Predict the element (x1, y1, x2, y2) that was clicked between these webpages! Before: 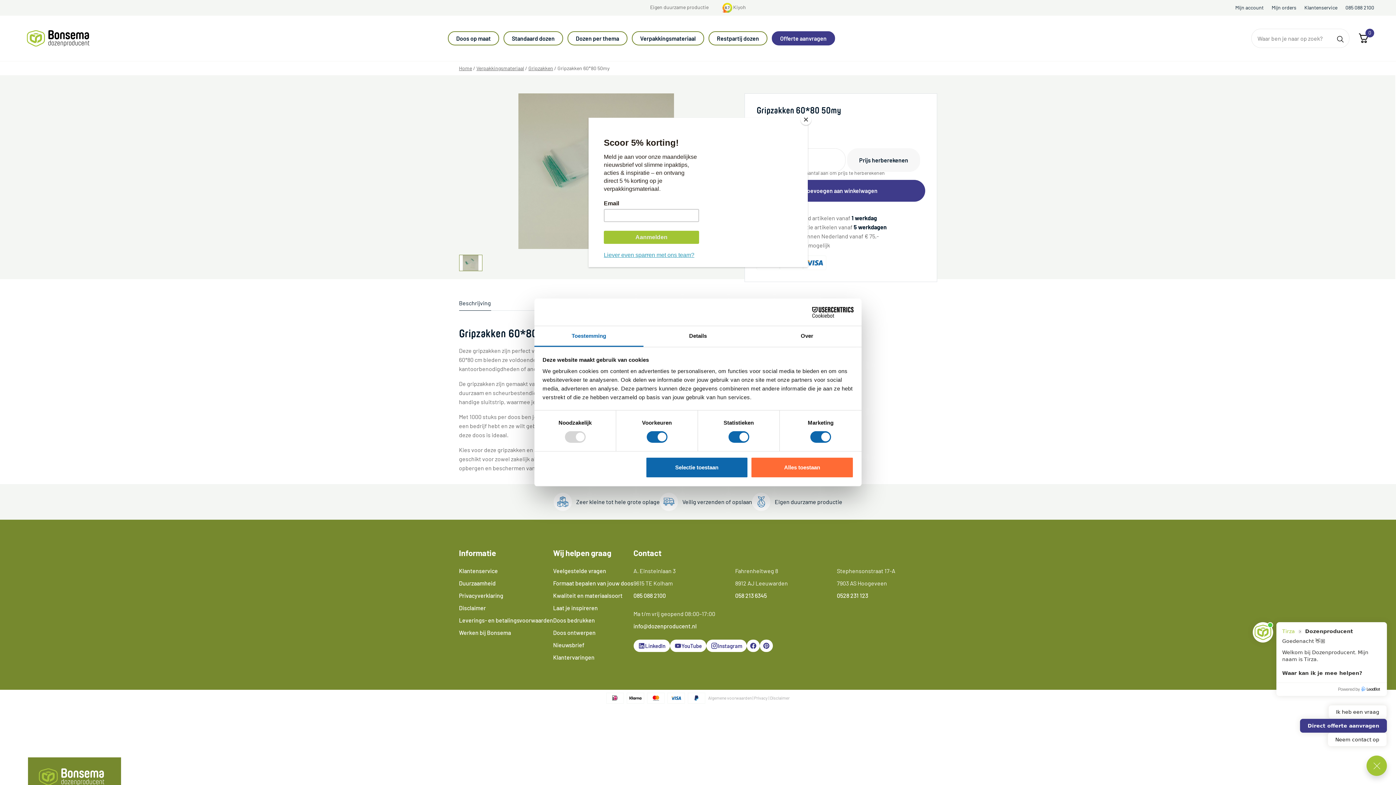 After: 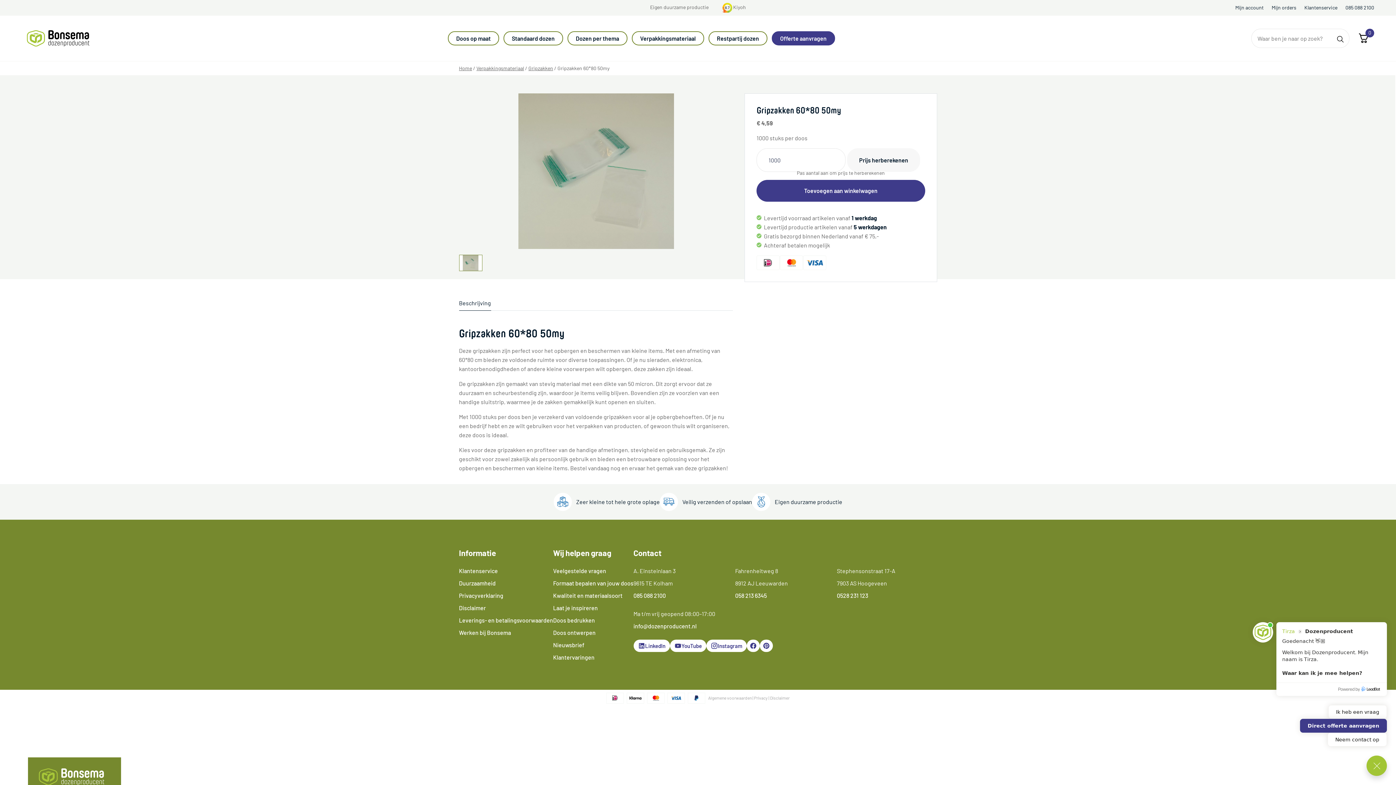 Action: label: Close bbox: (800, 114, 811, 125)